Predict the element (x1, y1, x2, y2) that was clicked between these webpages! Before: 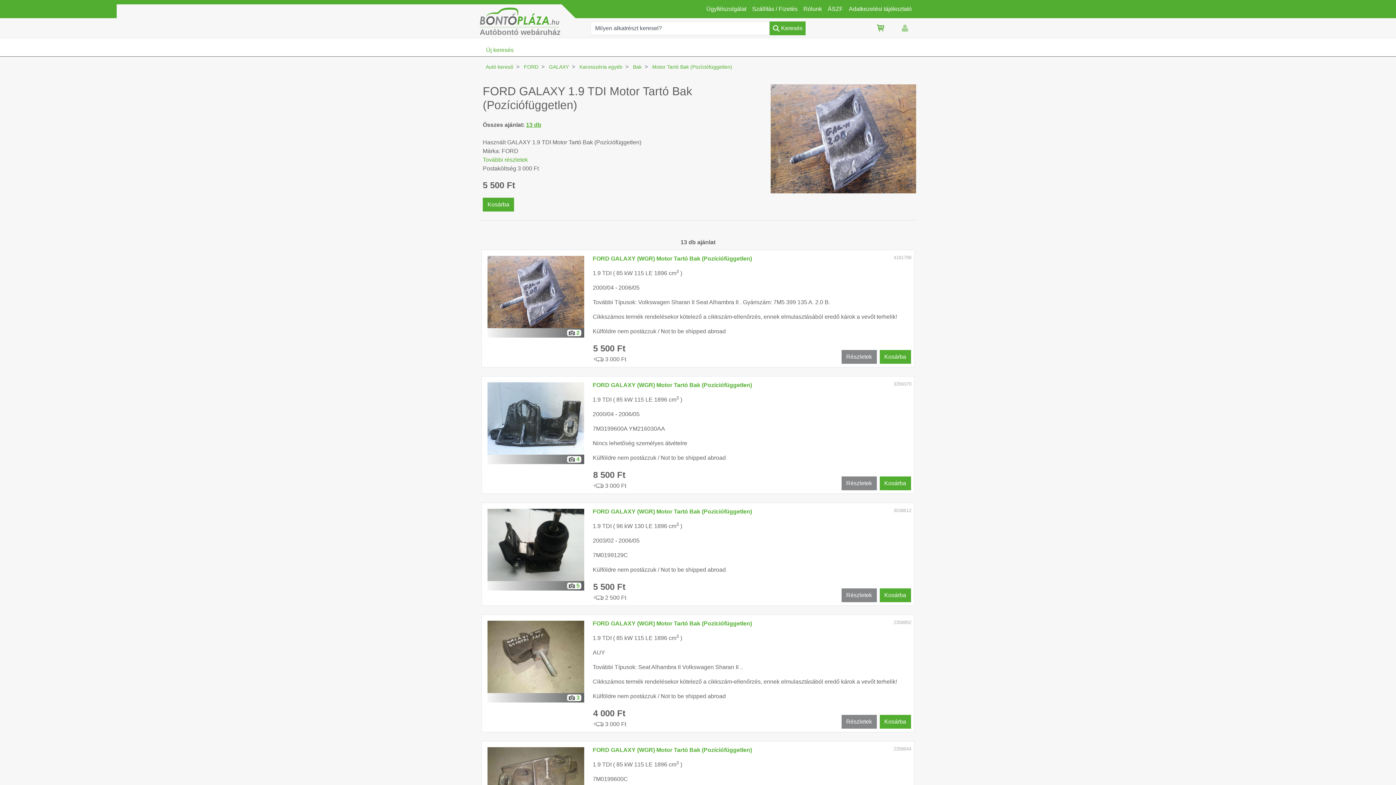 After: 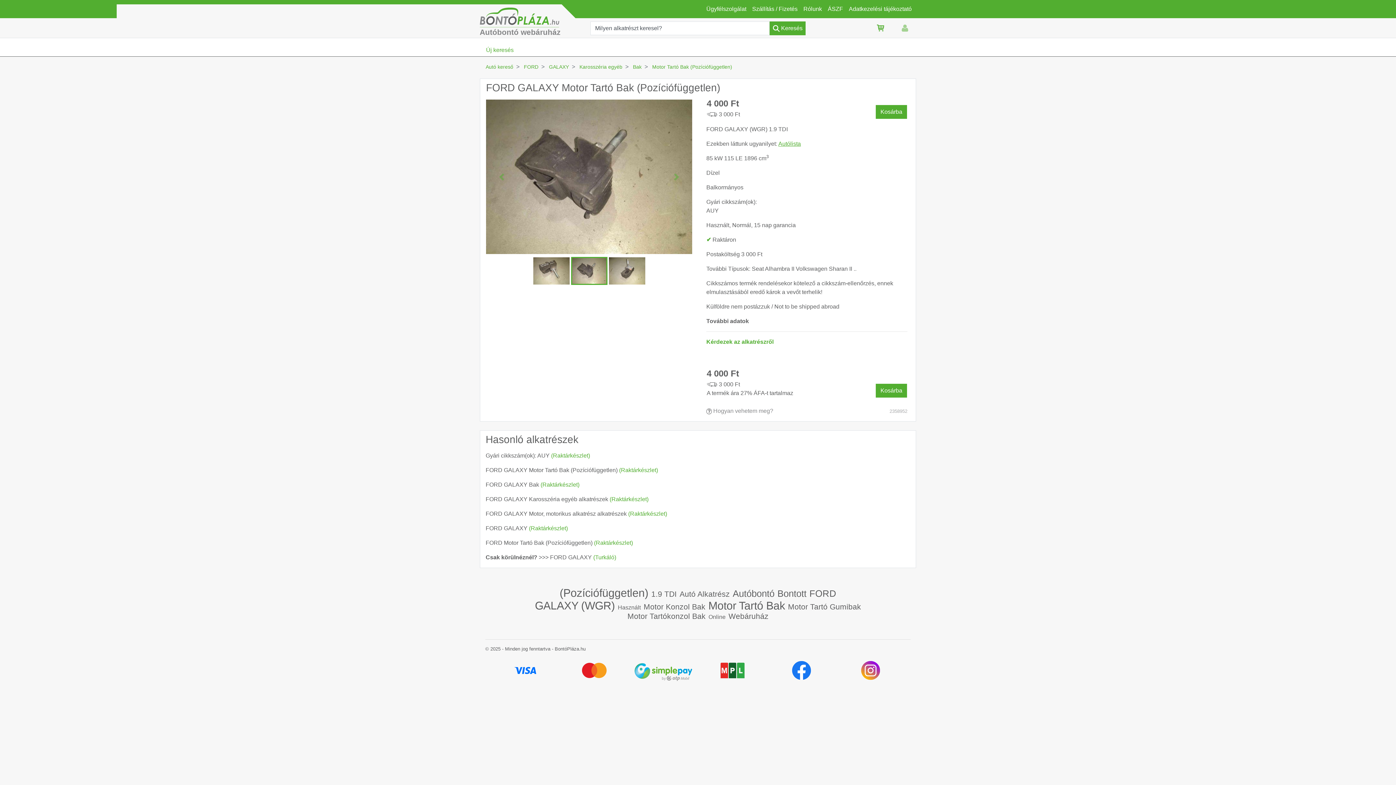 Action: bbox: (487, 653, 584, 703) label:  3